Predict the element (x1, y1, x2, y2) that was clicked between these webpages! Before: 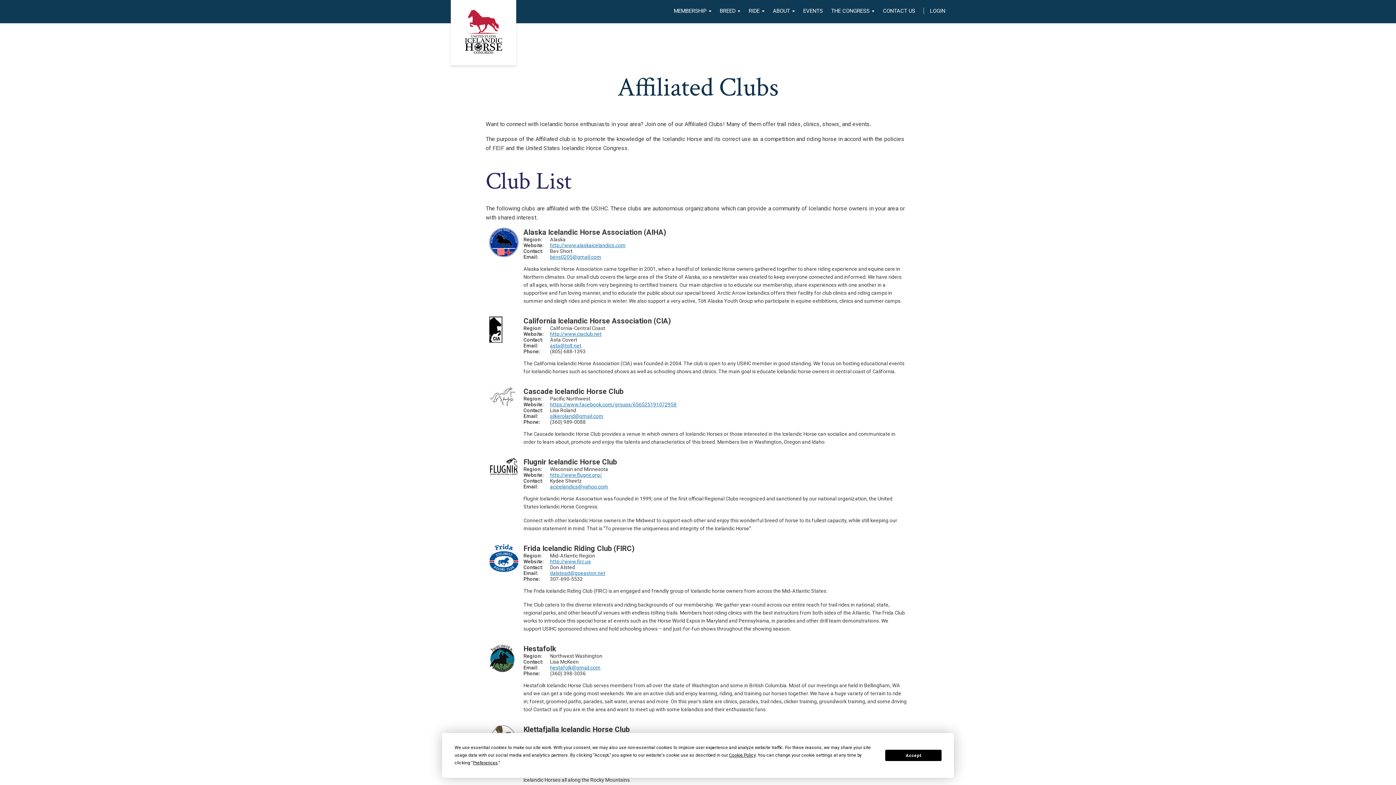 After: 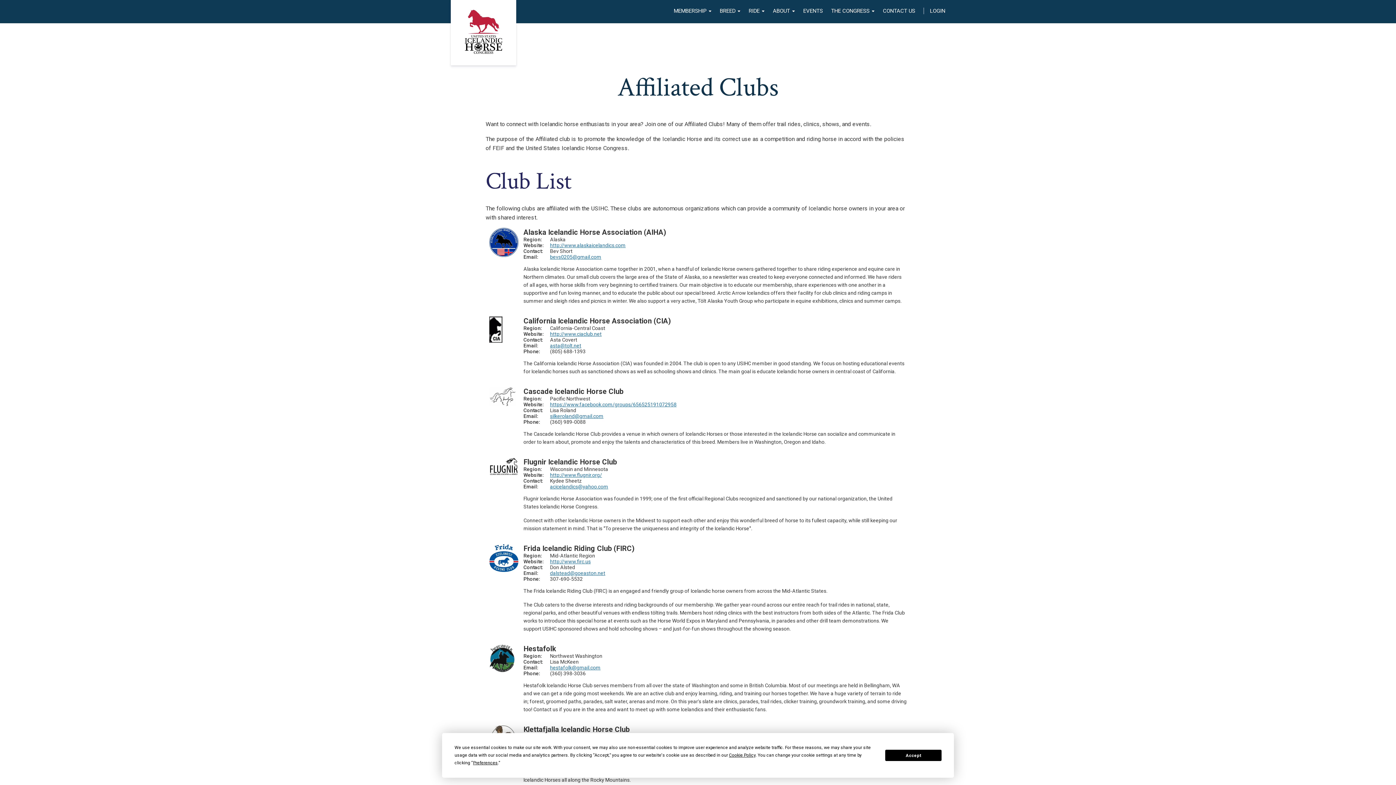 Action: bbox: (550, 665, 600, 671) label: hestafolk@gmail.com